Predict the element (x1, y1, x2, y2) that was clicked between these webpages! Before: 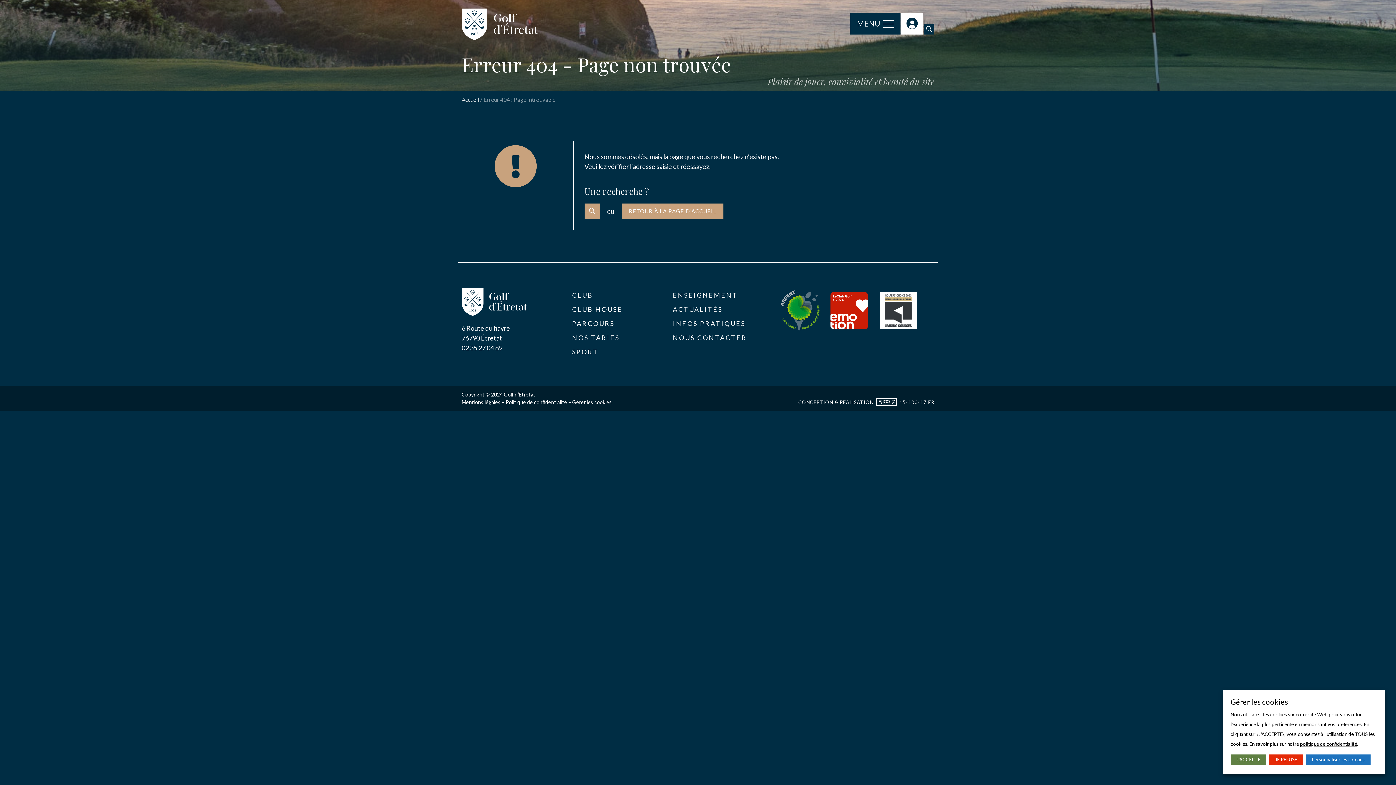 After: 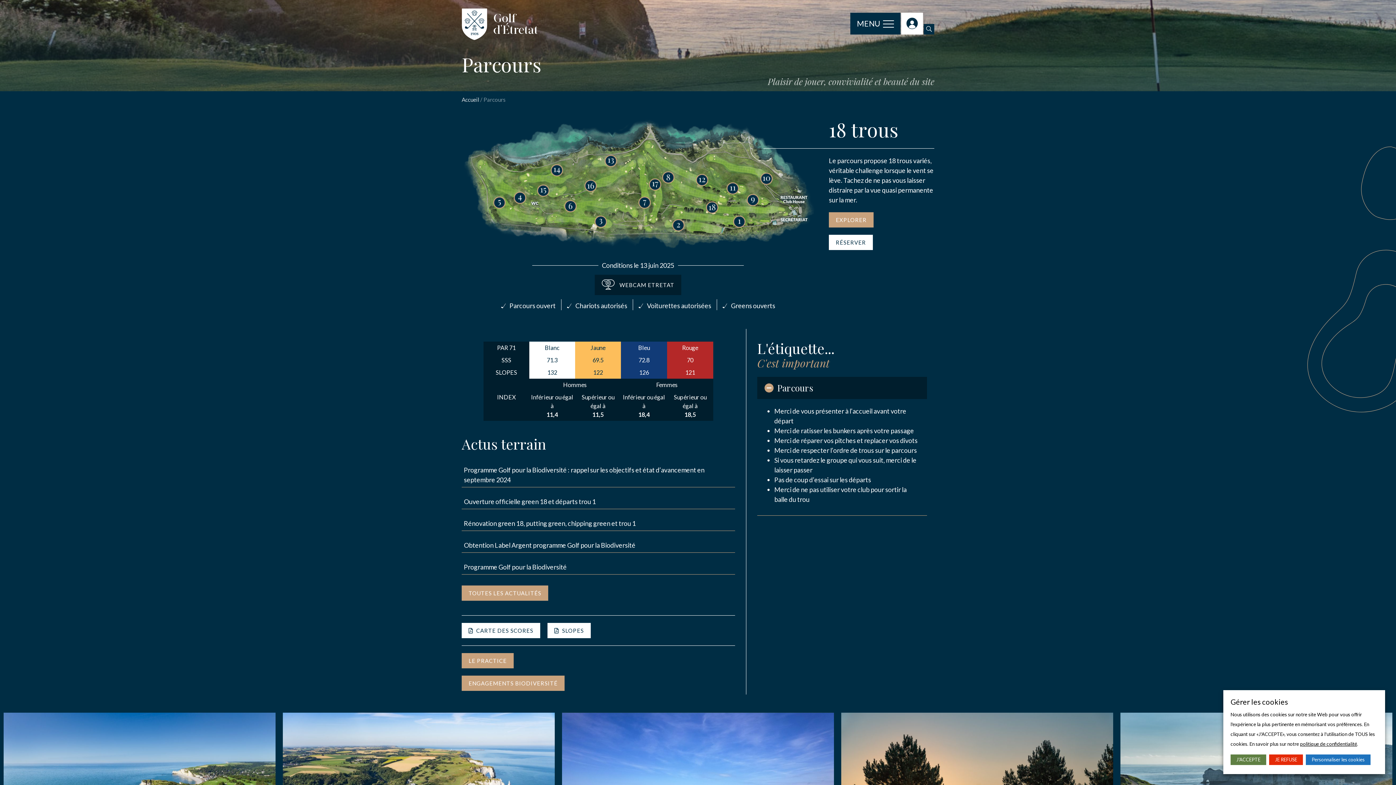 Action: bbox: (572, 316, 665, 330) label: PARCOURS